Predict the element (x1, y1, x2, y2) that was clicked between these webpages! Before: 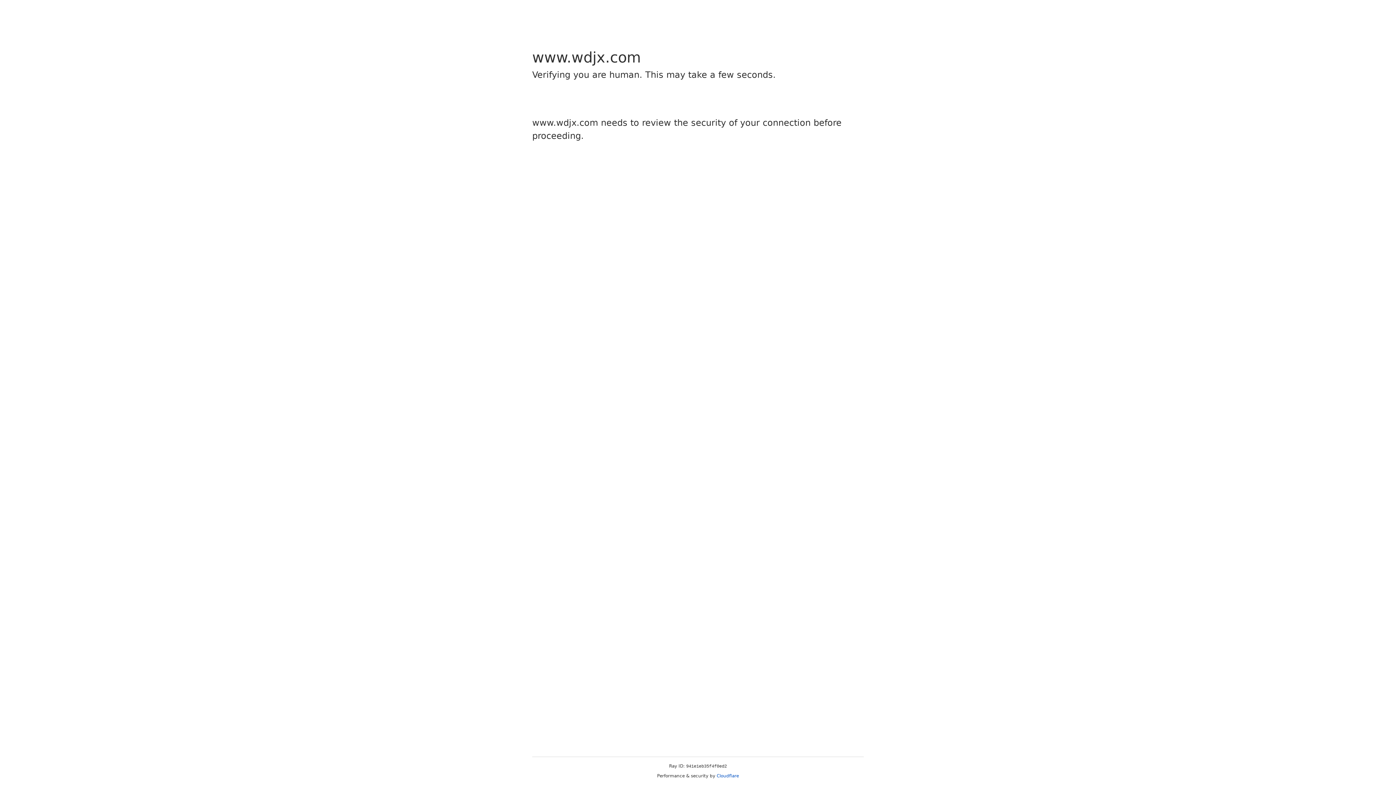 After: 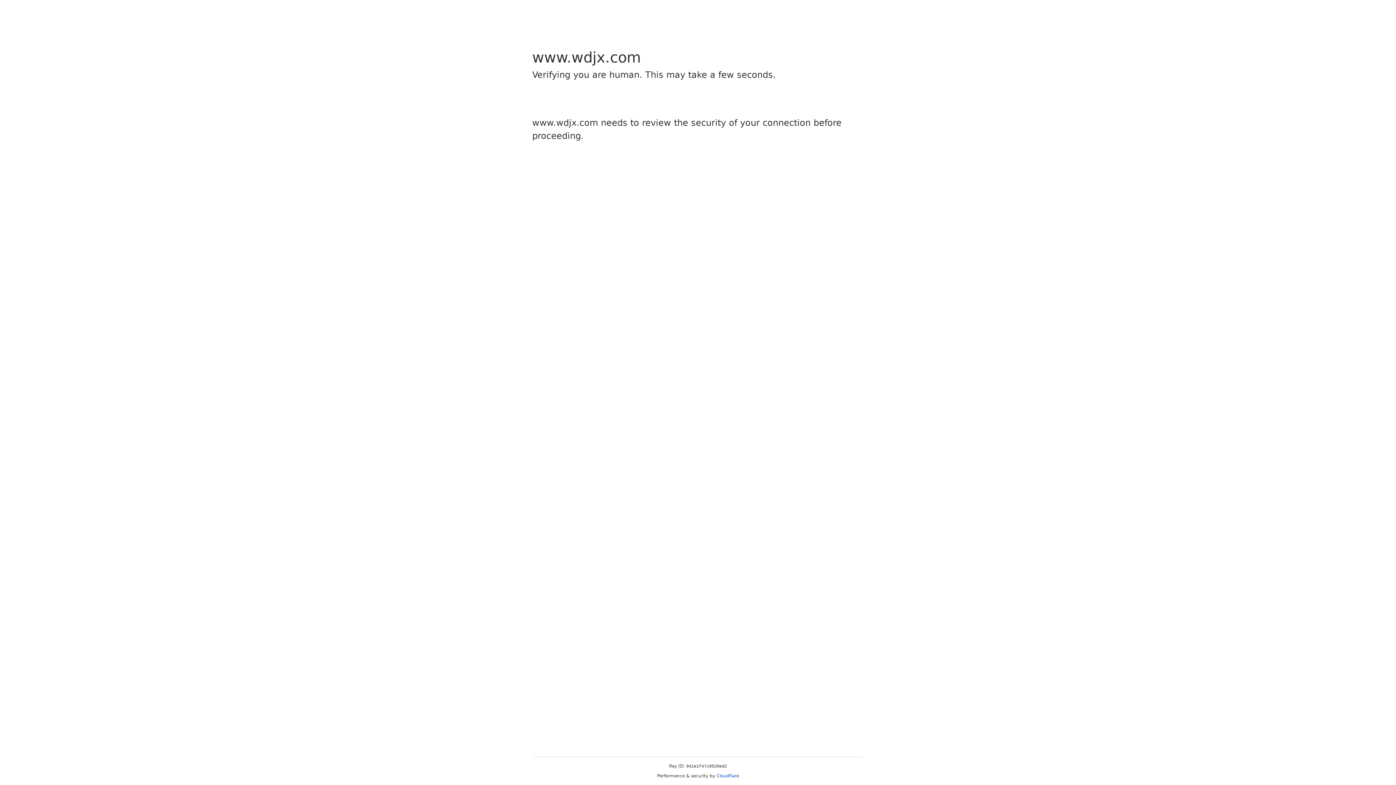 Action: bbox: (716, 773, 739, 778) label: Cloudflare